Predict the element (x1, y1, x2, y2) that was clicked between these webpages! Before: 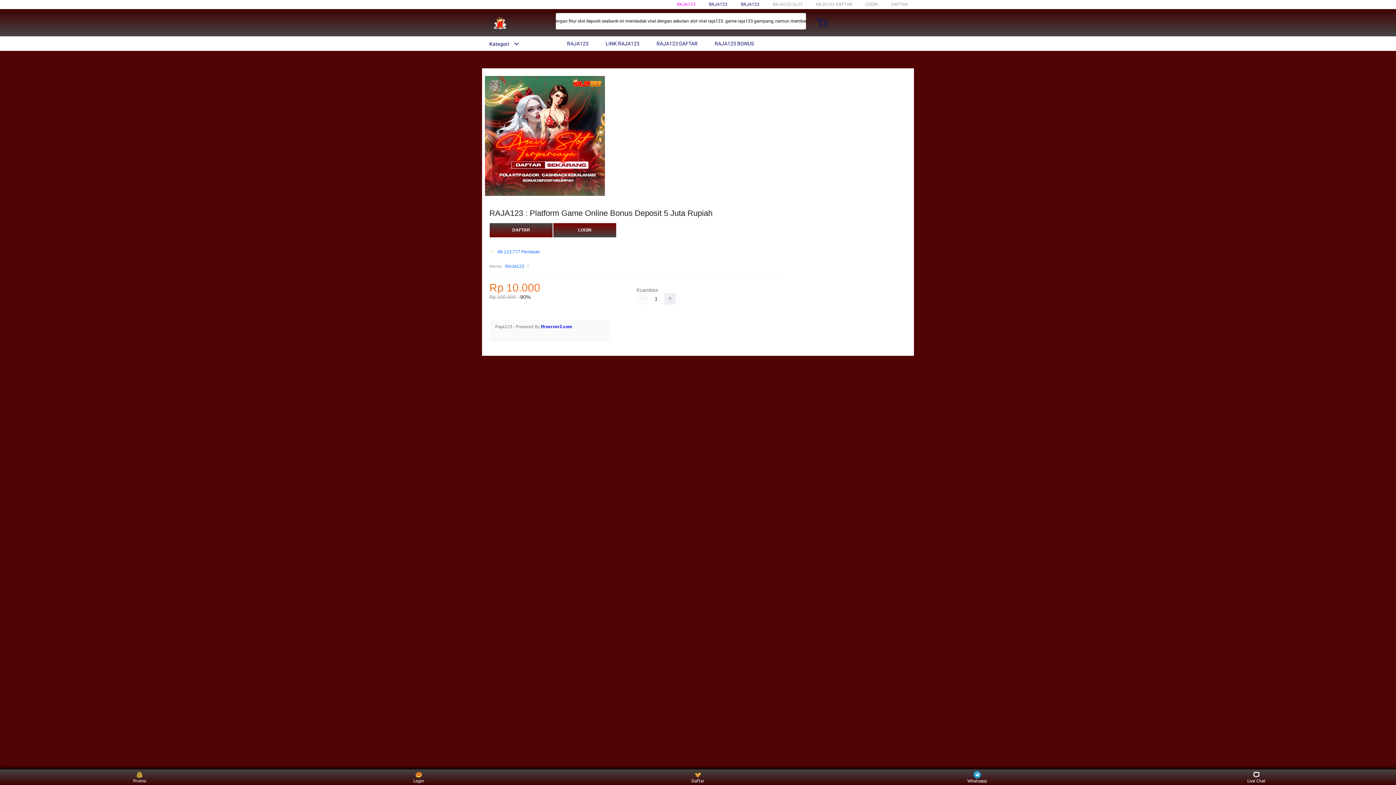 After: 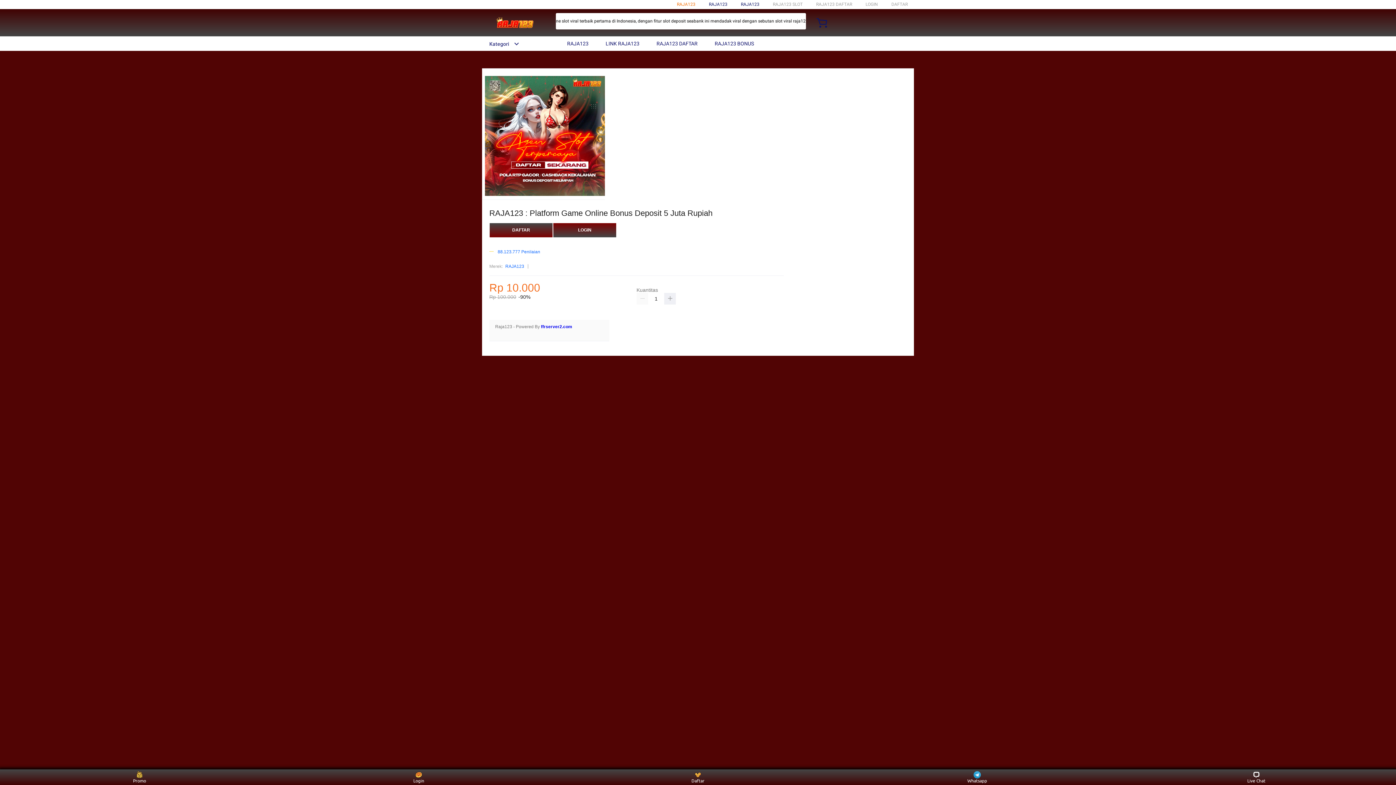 Action: label: RAJA123 bbox: (677, 1, 695, 6)